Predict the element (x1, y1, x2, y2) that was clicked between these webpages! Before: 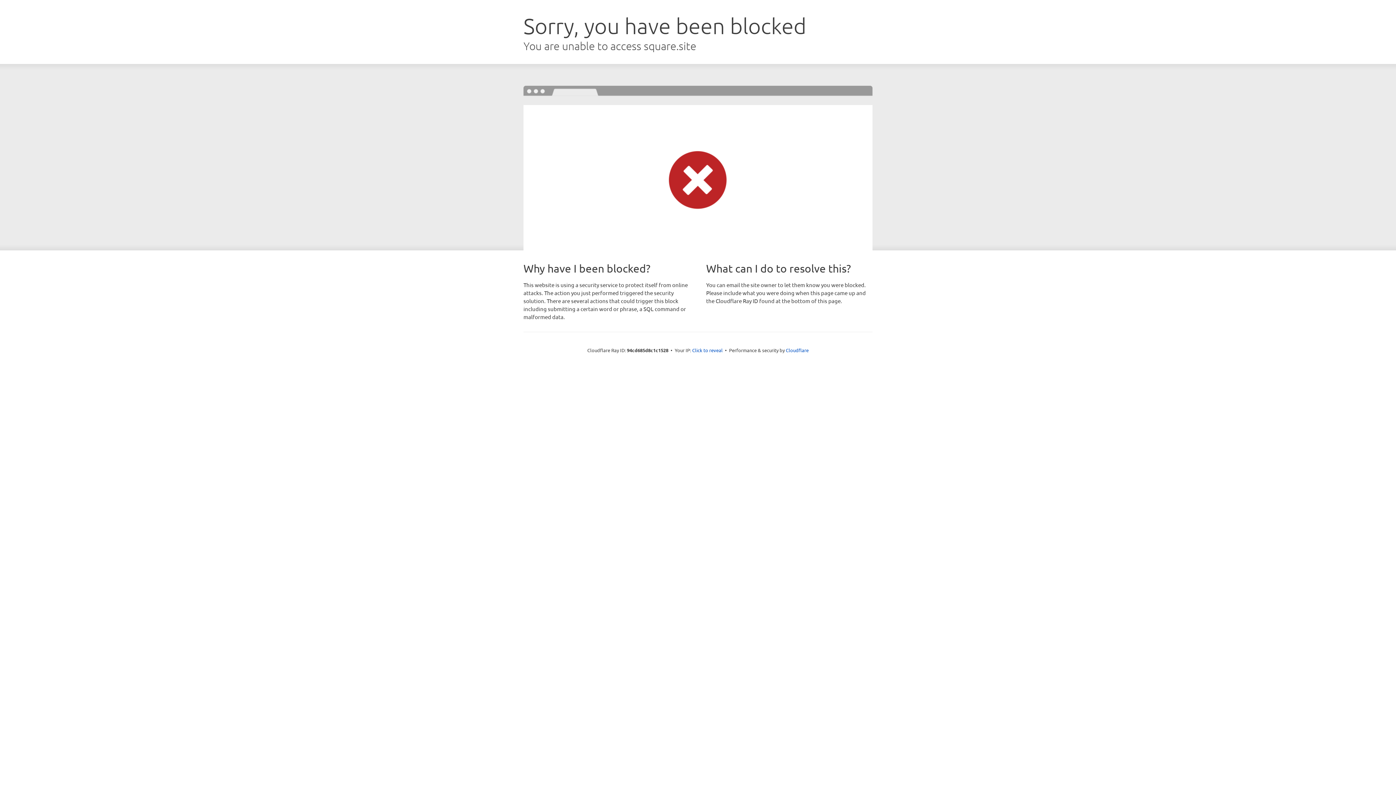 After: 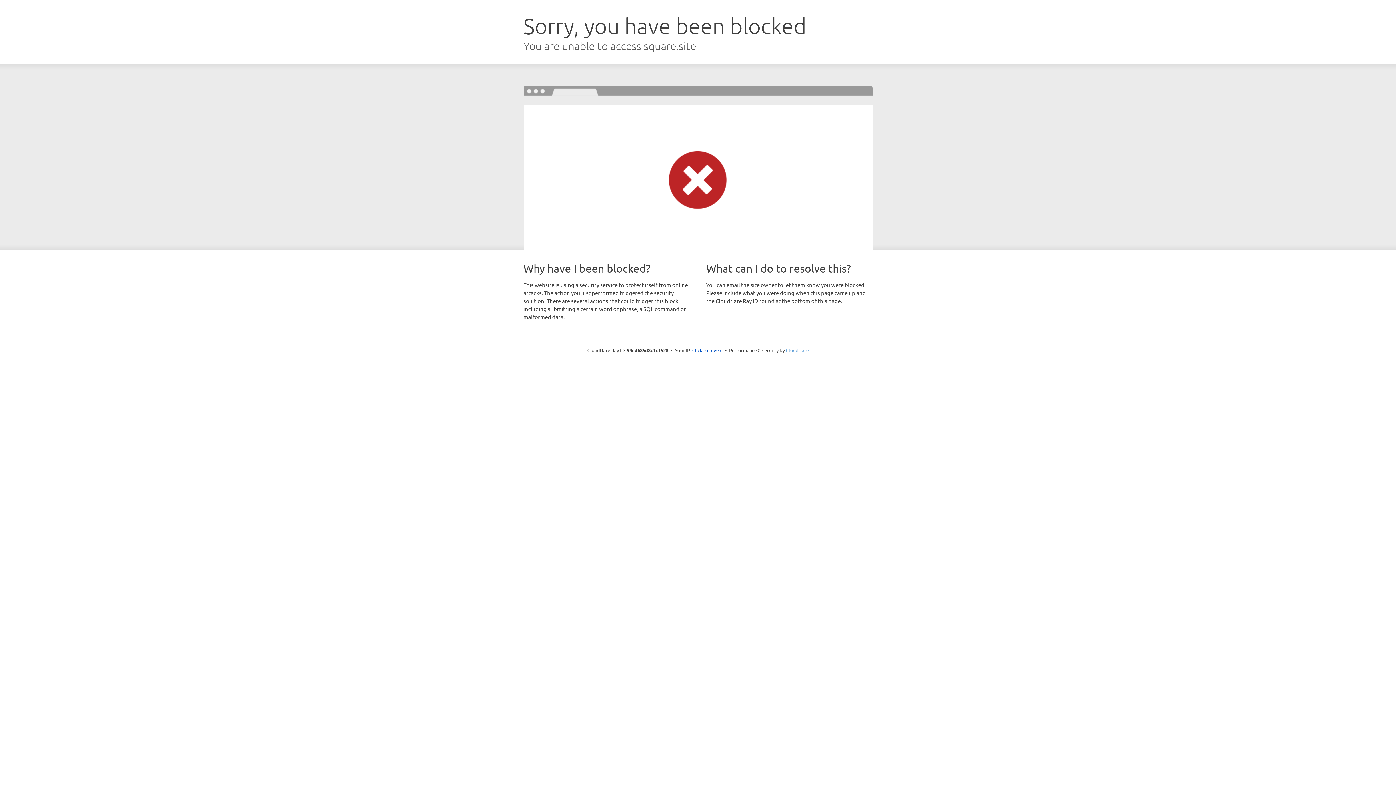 Action: bbox: (786, 347, 808, 353) label: Cloudflare